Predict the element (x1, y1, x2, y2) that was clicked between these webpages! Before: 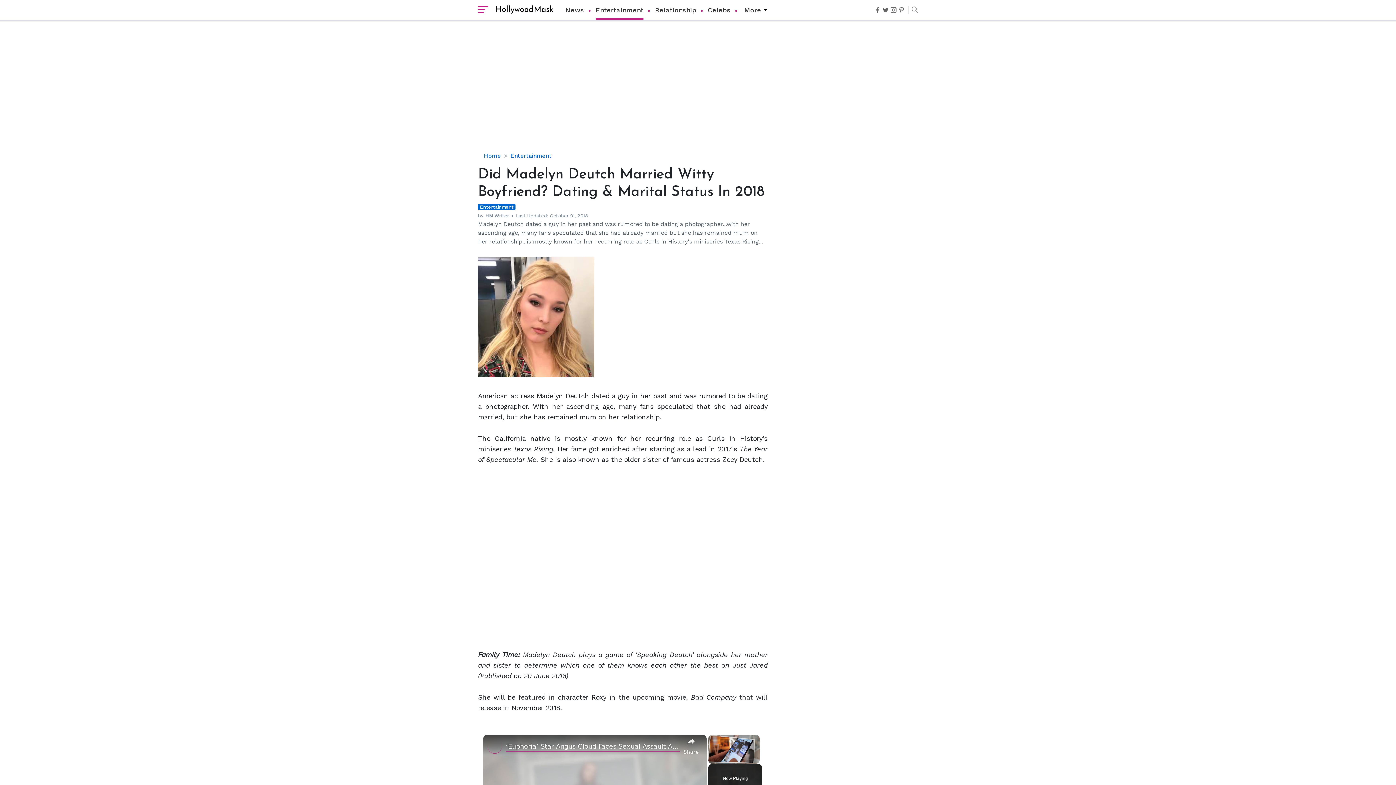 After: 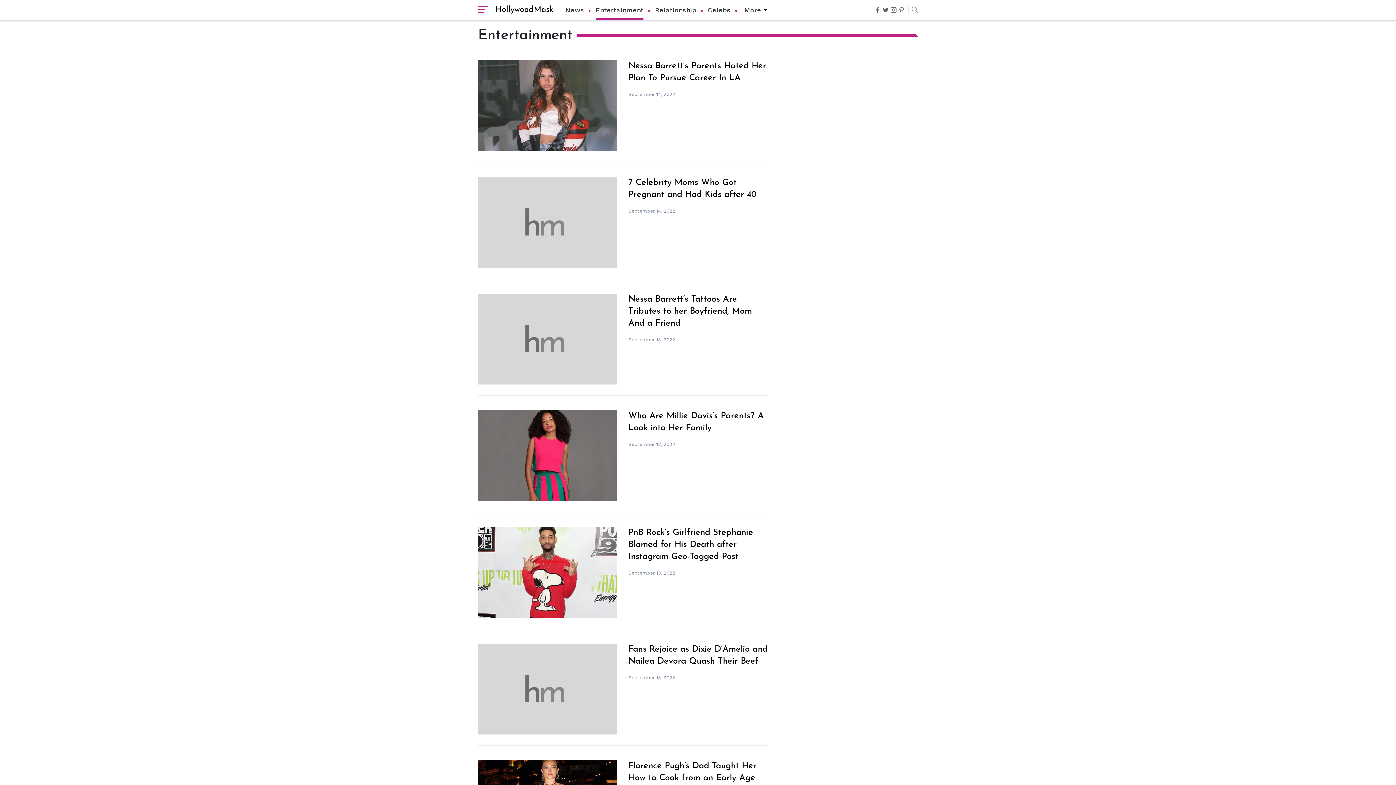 Action: label: Entertainment bbox: (478, 204, 515, 210)